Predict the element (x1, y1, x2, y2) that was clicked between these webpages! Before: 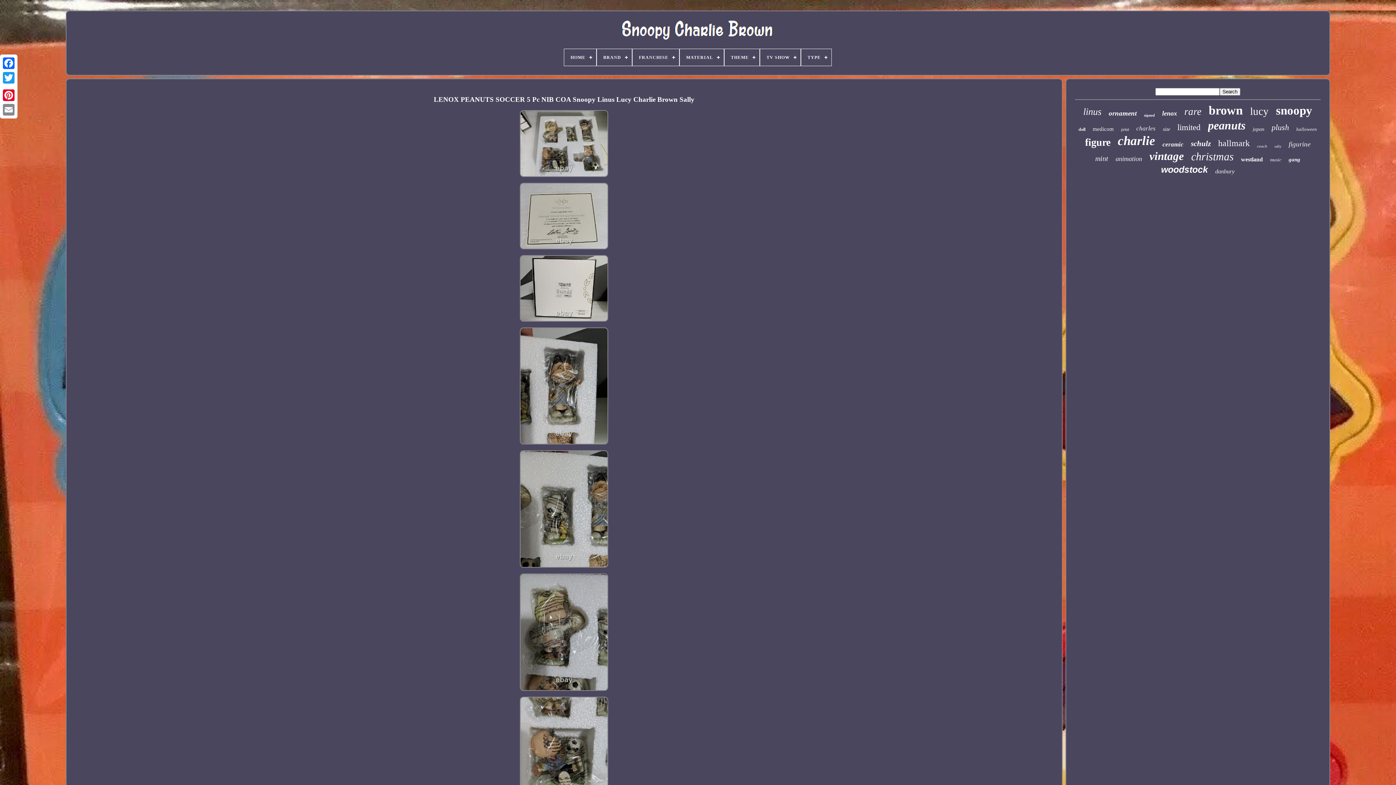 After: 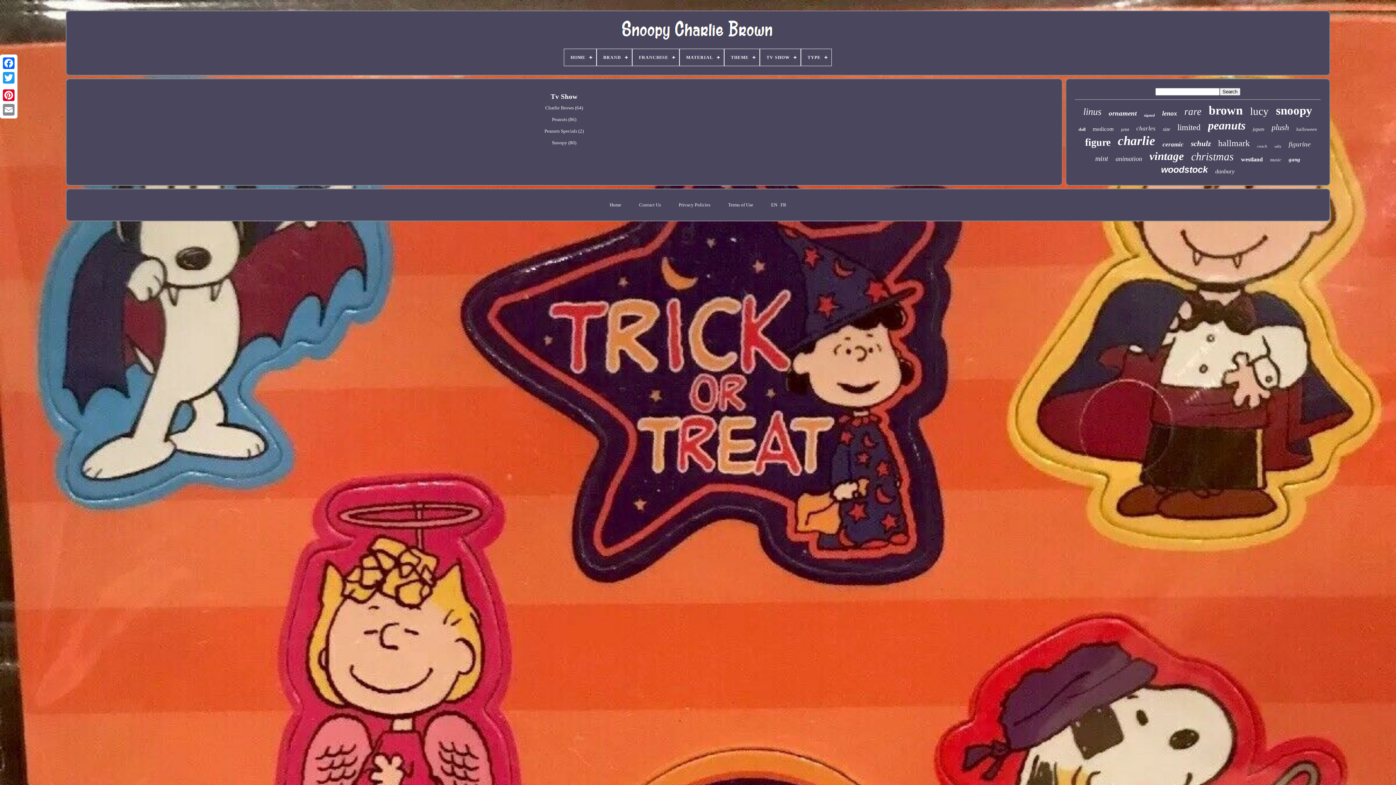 Action: label: TV SHOW bbox: (760, 49, 800, 65)